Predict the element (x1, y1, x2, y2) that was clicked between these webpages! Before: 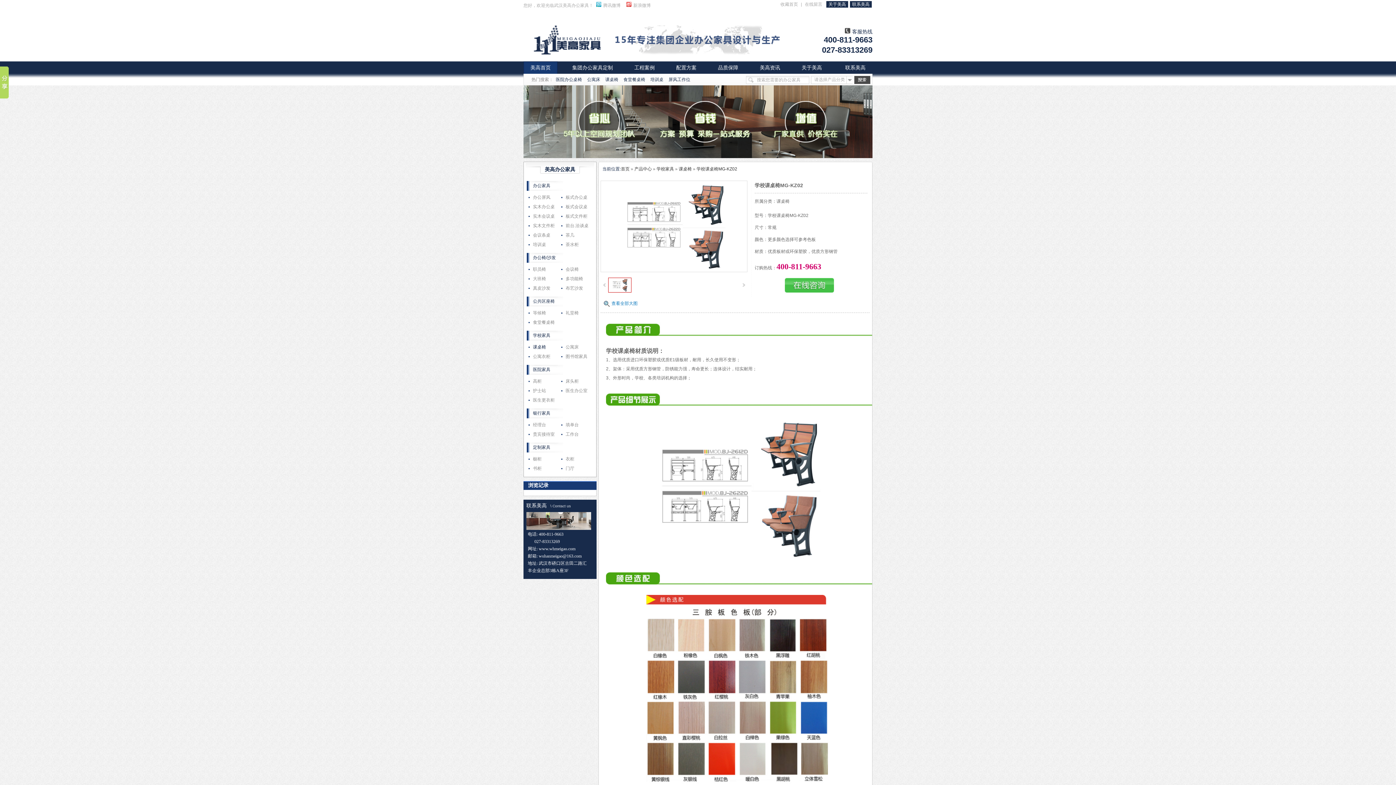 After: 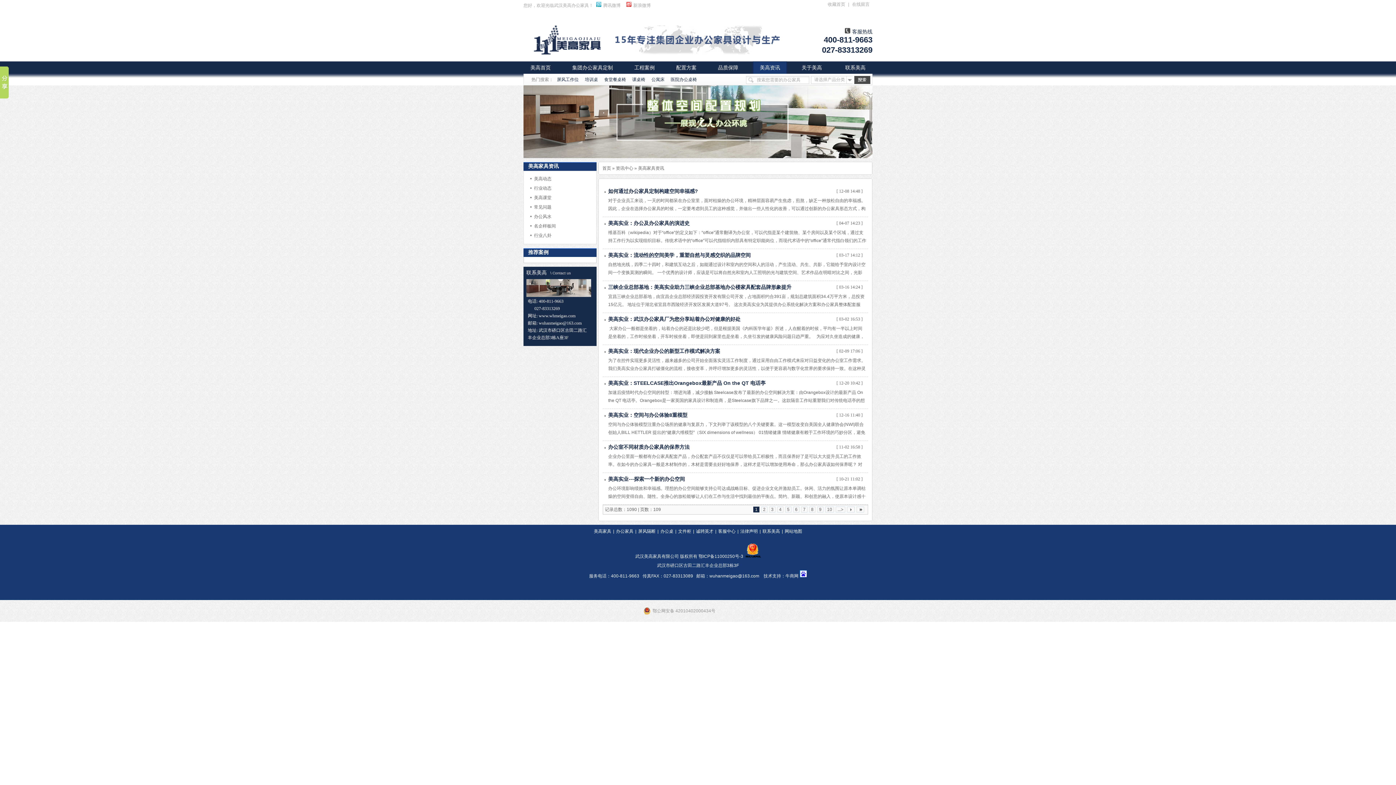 Action: label: 美高资讯 bbox: (753, 61, 787, 73)